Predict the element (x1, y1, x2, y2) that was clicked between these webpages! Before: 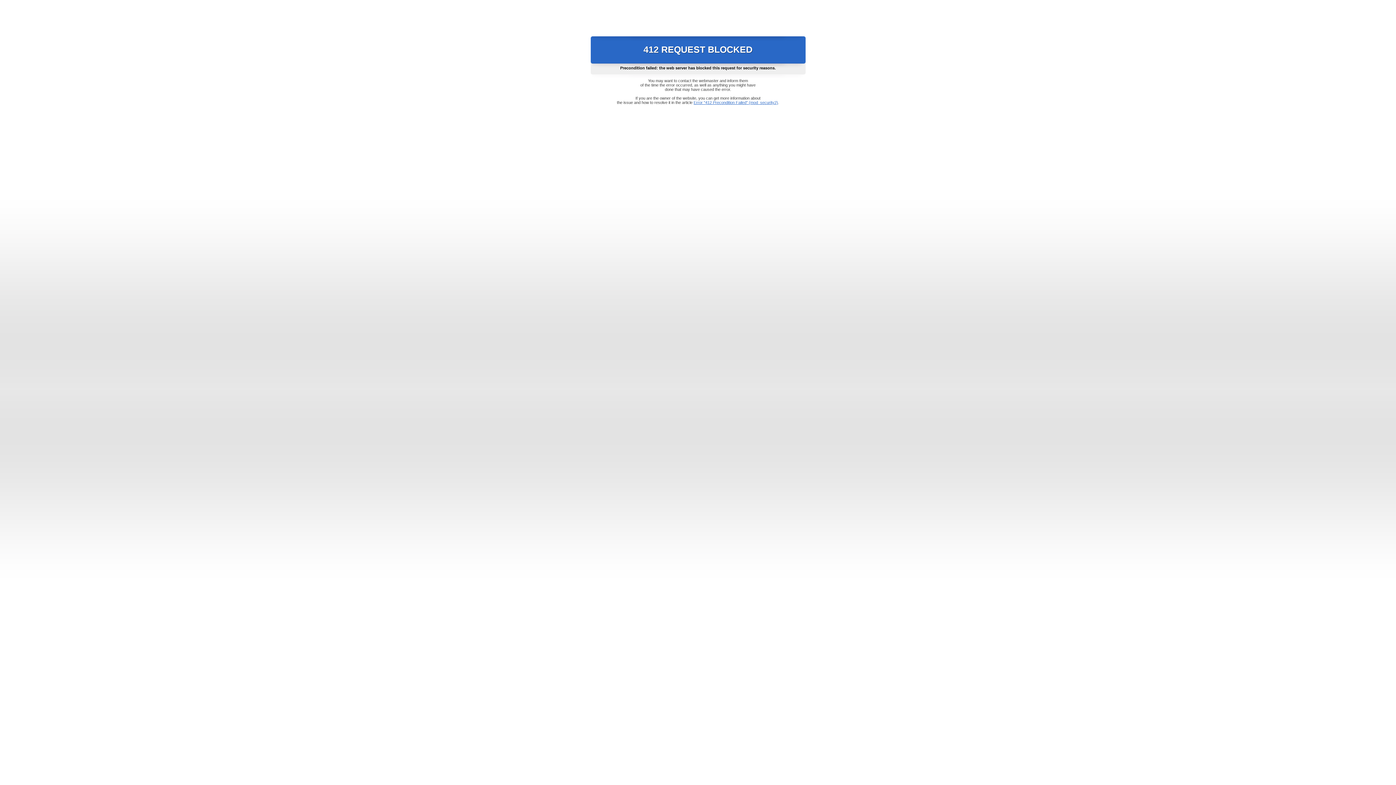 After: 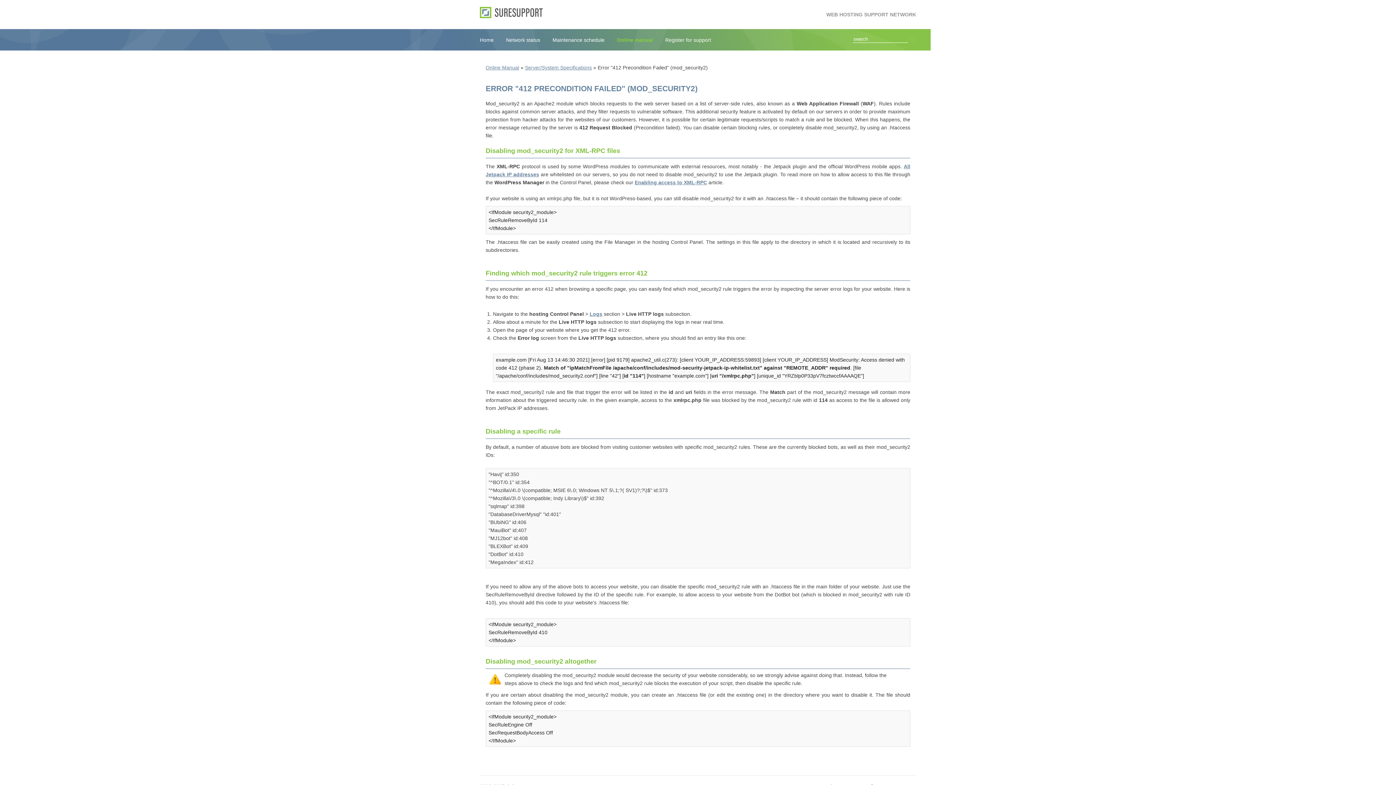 Action: bbox: (693, 100, 778, 104) label: Error "412 Precondition Failed" (mod_security2)